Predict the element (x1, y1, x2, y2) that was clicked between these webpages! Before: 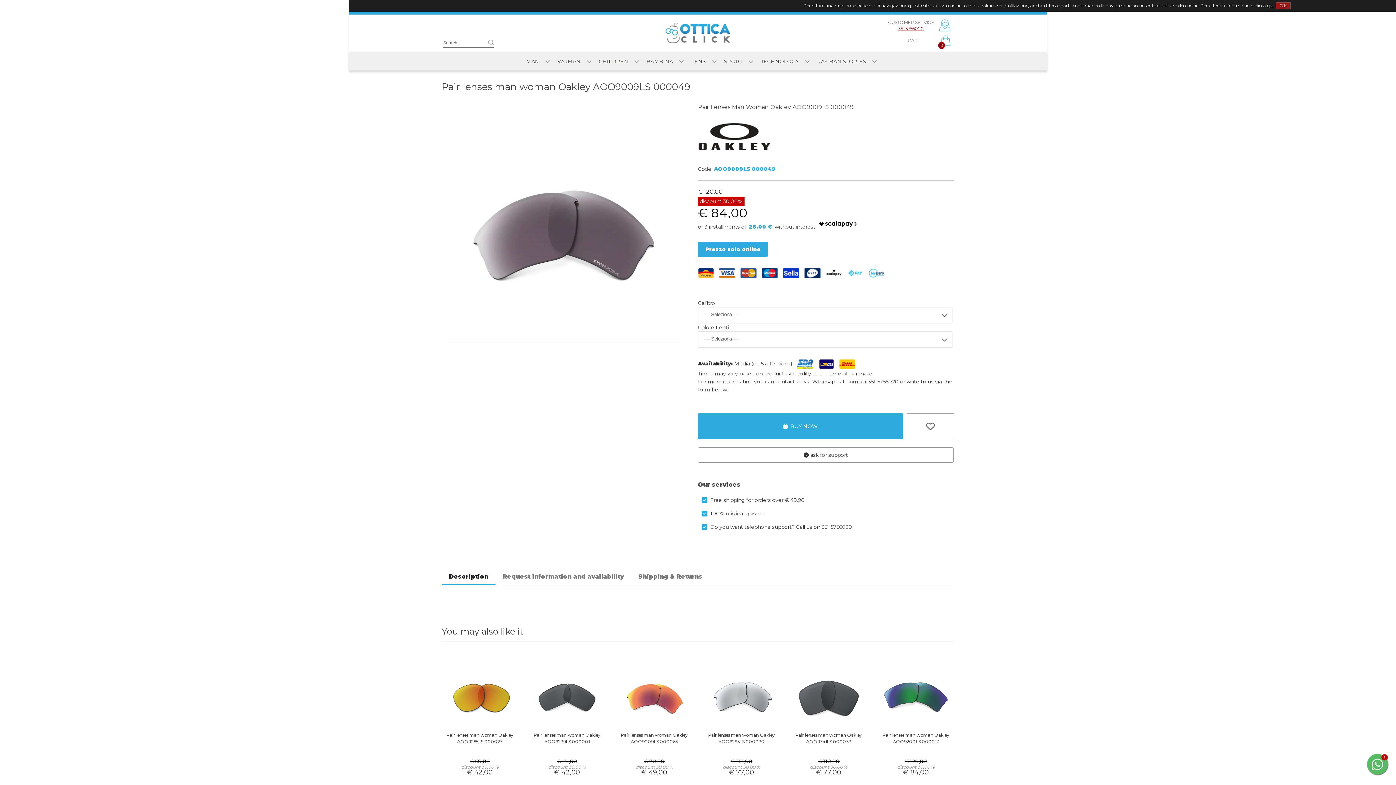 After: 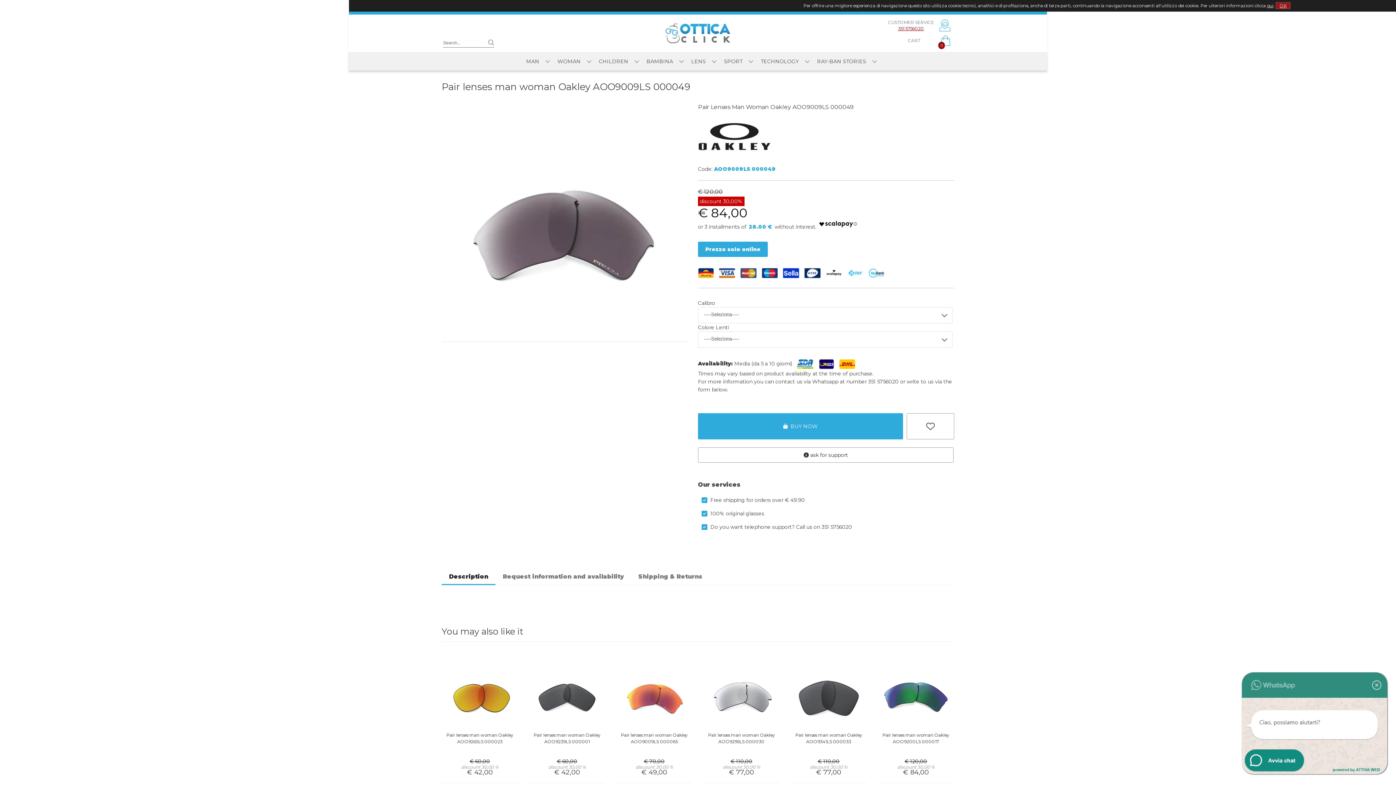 Action: bbox: (1367, 770, 1389, 777)